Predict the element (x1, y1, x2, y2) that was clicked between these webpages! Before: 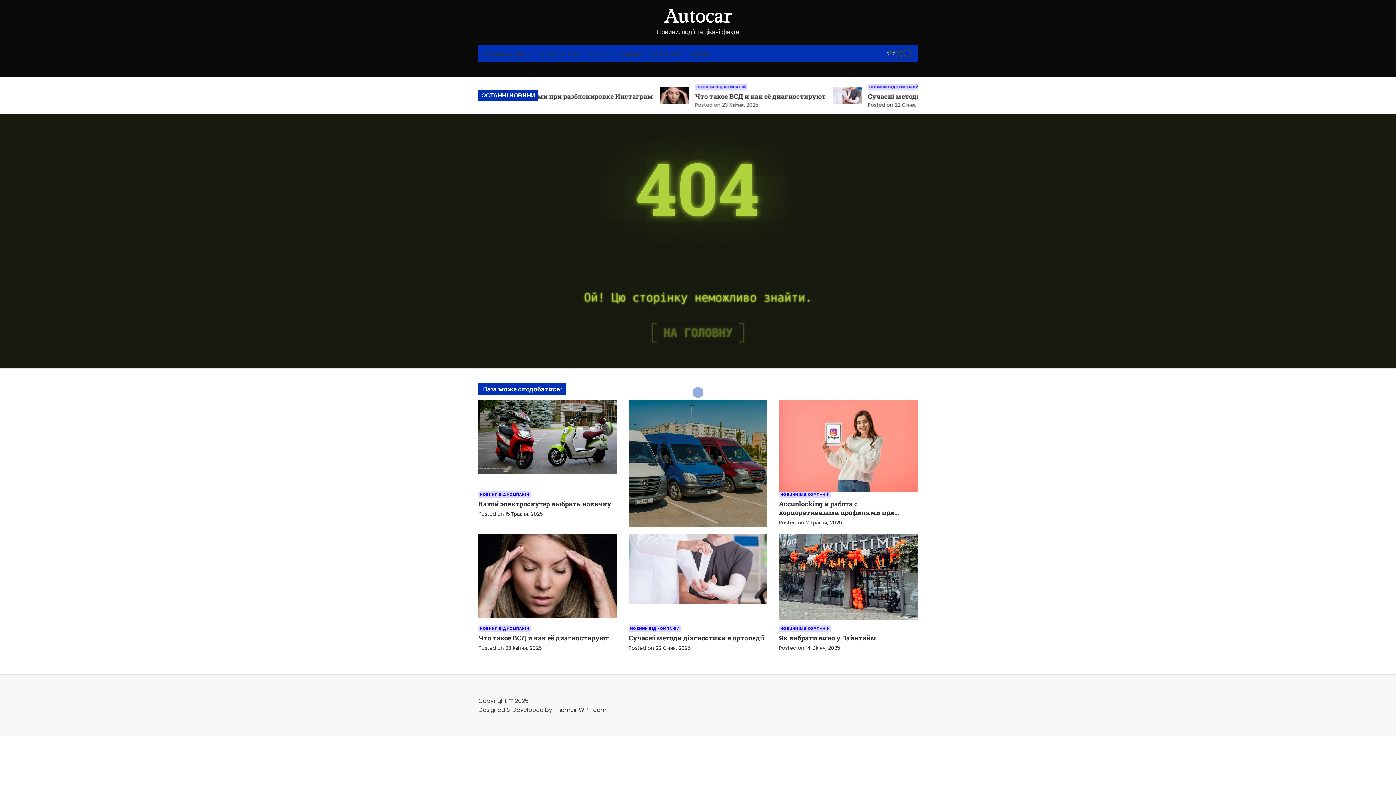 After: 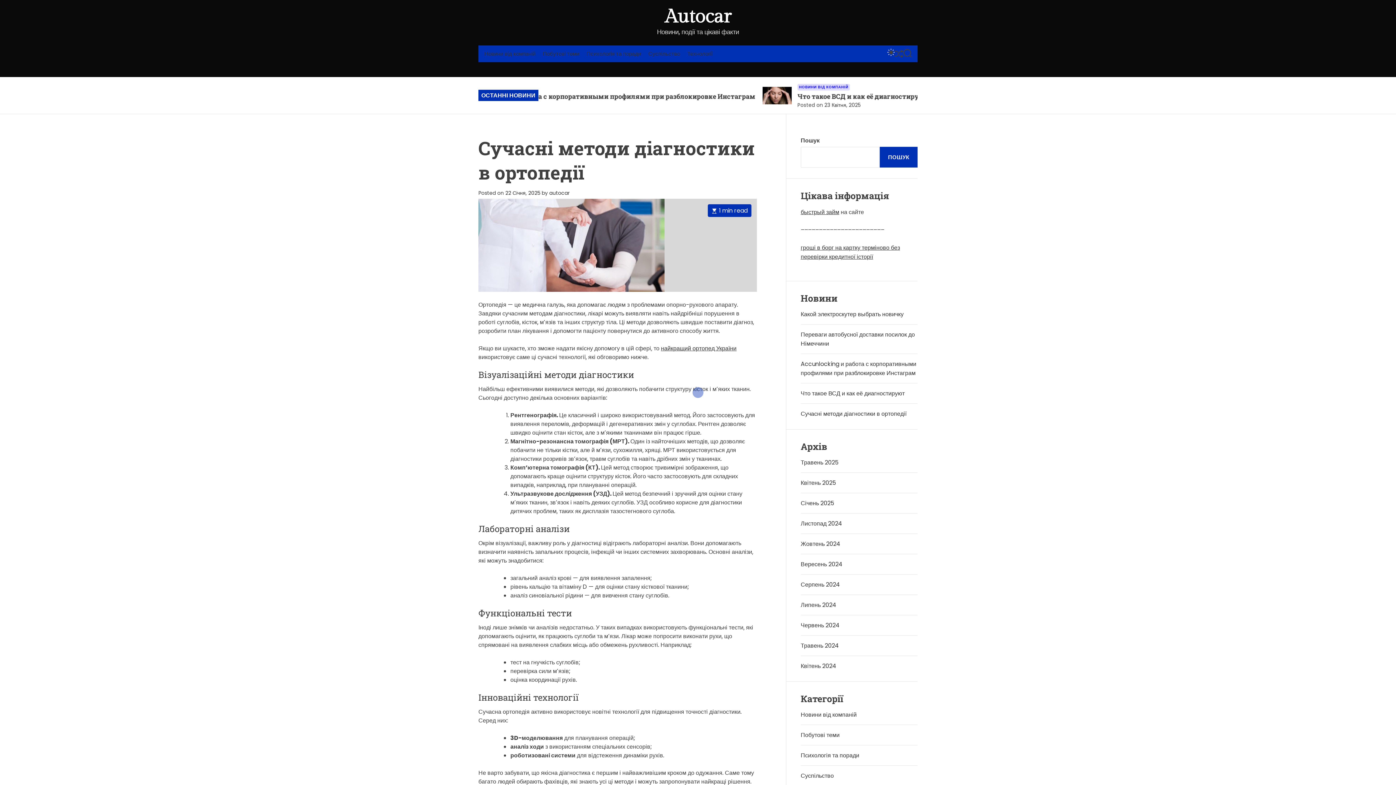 Action: bbox: (628, 534, 767, 543)